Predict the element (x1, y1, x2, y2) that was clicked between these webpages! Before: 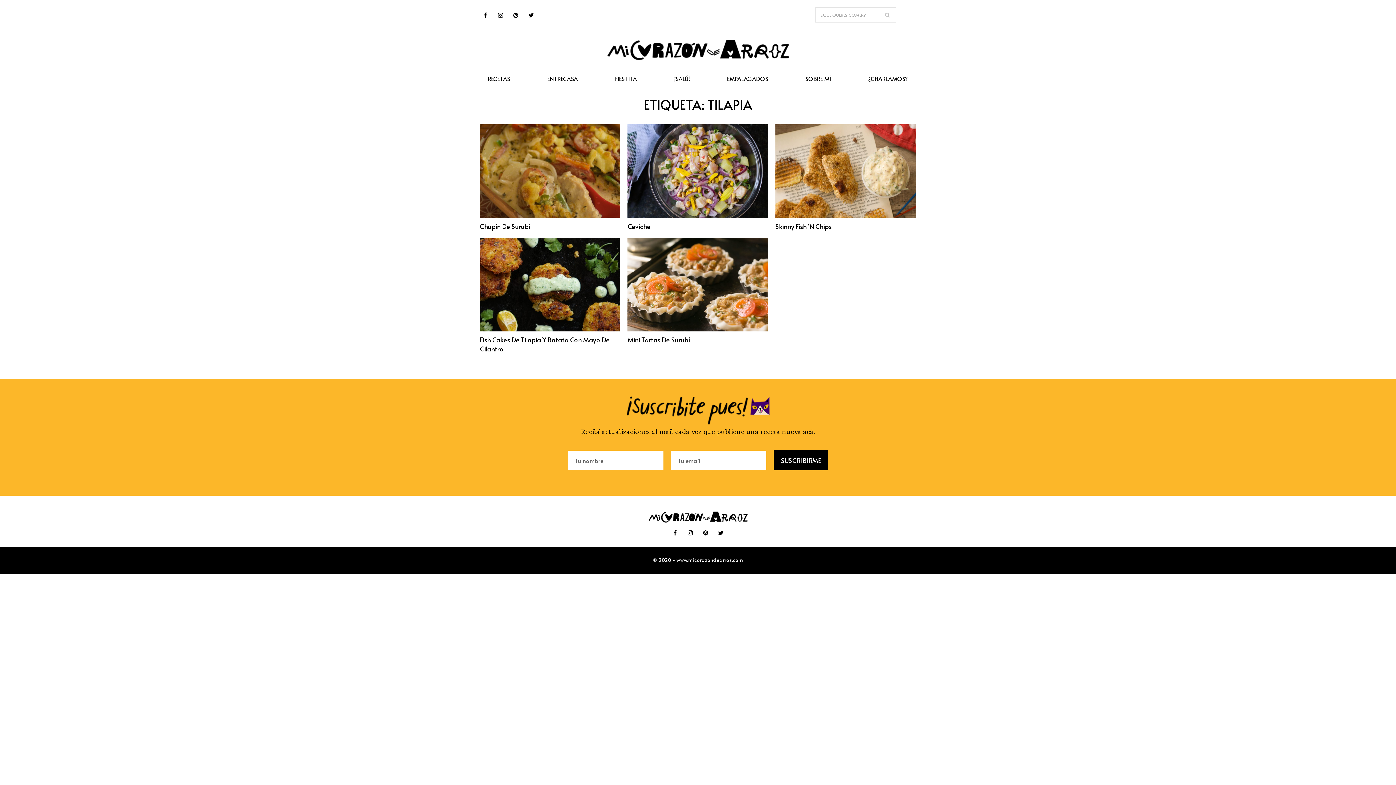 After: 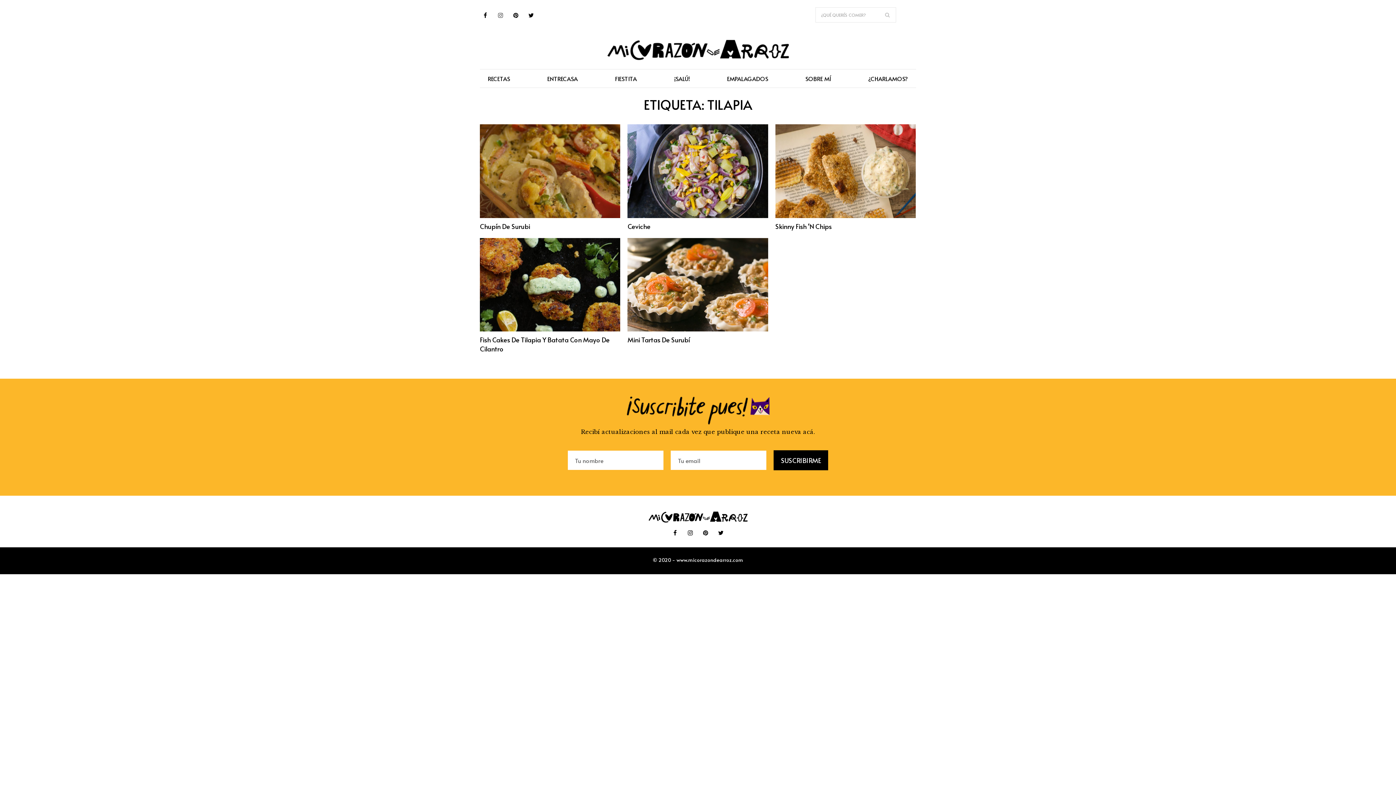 Action: bbox: (494, 8, 507, 21)